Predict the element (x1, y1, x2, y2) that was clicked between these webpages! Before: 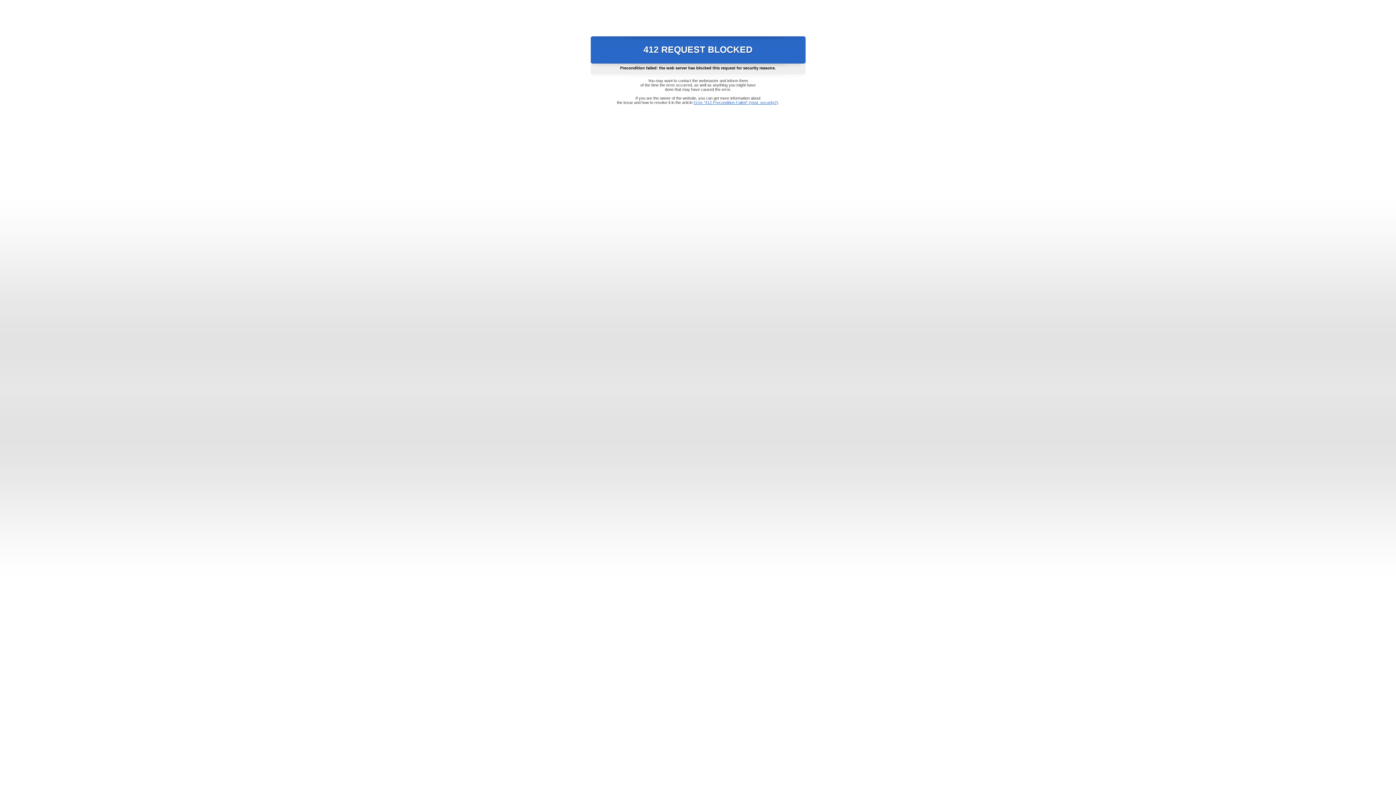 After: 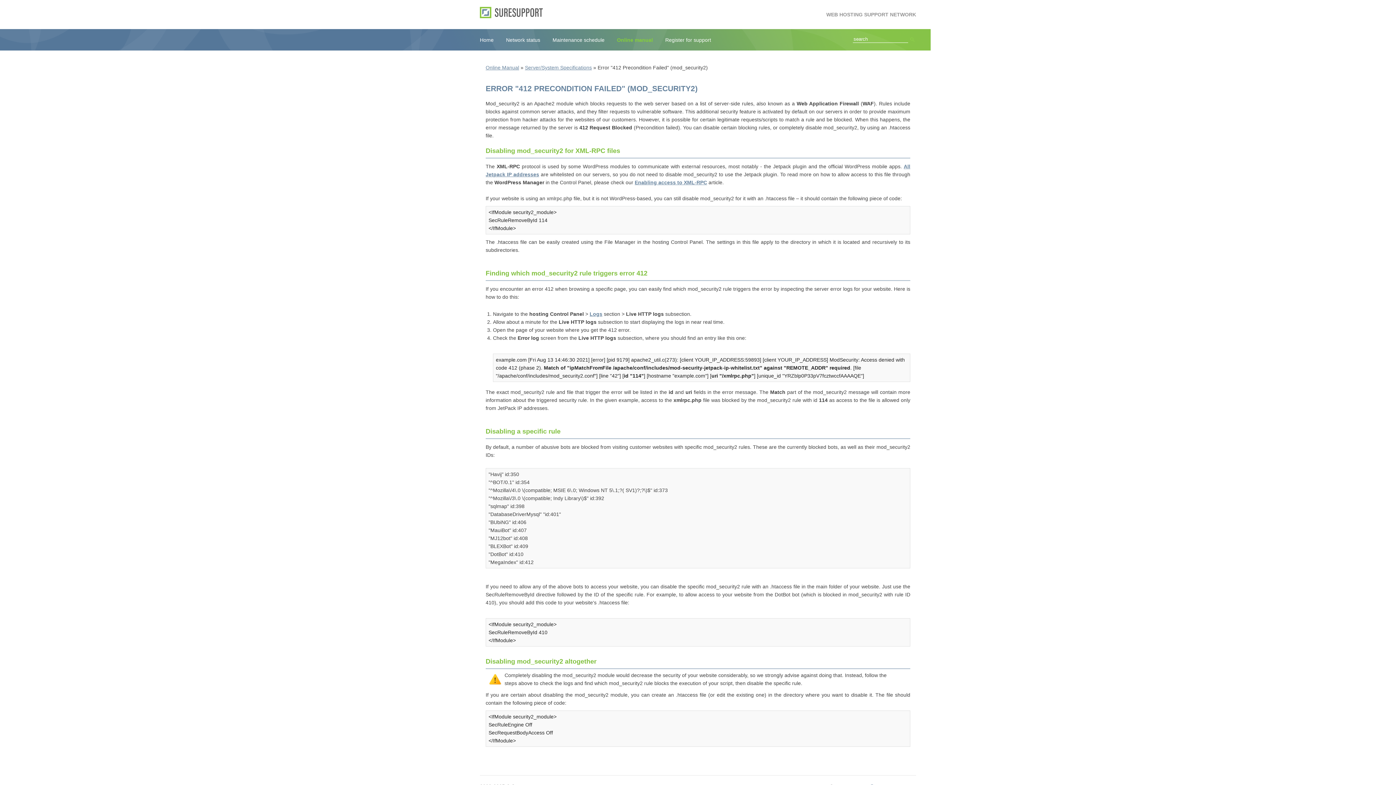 Action: label: Error "412 Precondition Failed" (mod_security2) bbox: (693, 100, 778, 104)